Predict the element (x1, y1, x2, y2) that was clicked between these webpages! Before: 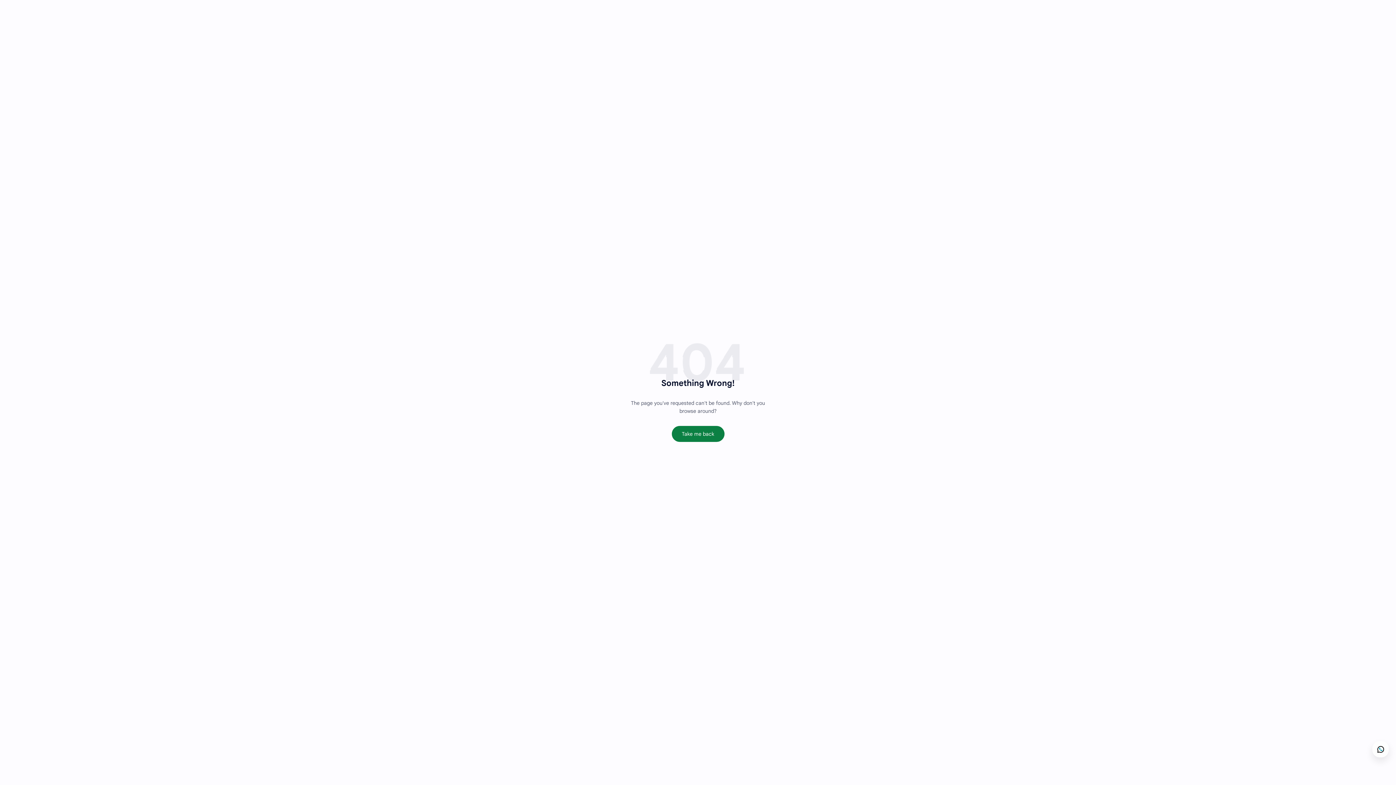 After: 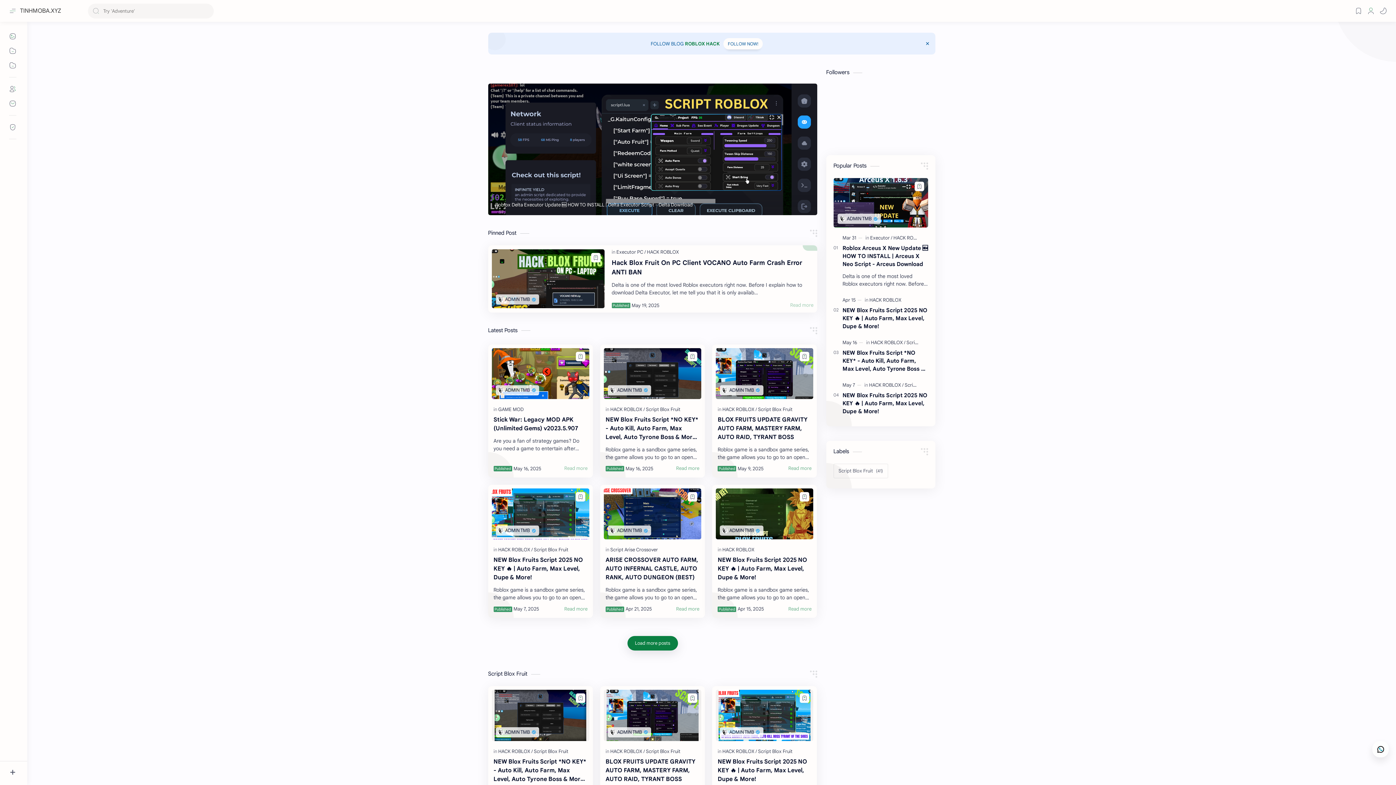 Action: label: Take me back bbox: (671, 426, 724, 442)